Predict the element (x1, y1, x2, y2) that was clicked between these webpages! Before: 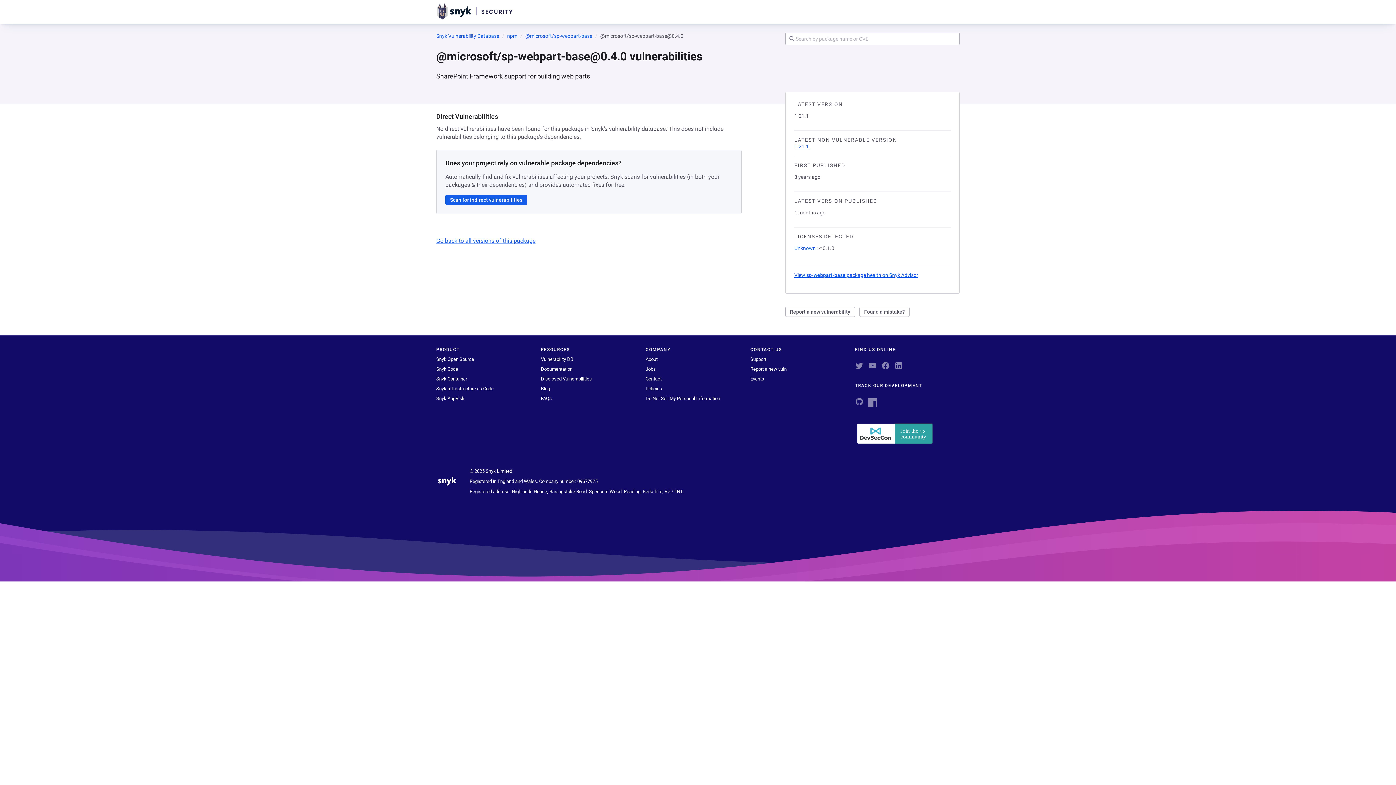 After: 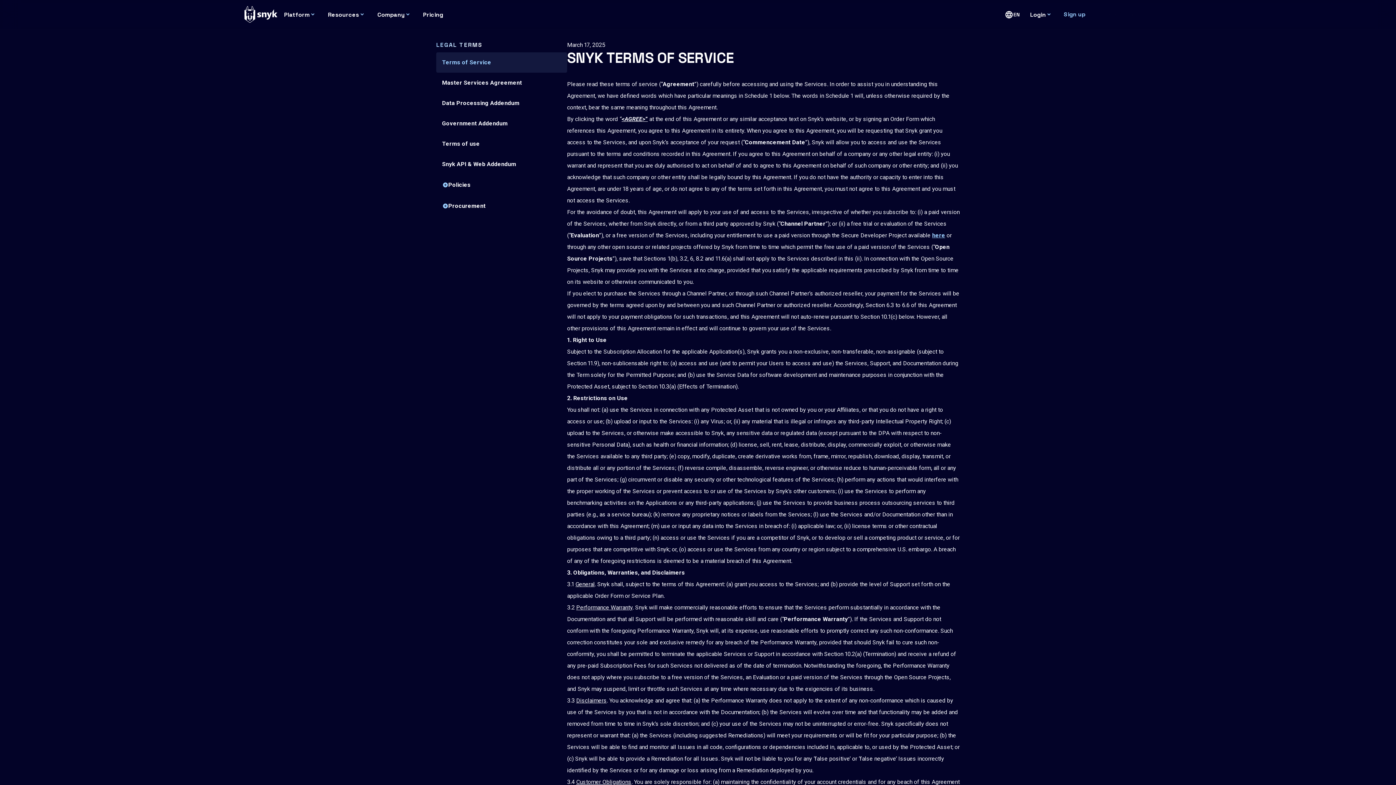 Action: label: Policies bbox: (645, 386, 662, 391)